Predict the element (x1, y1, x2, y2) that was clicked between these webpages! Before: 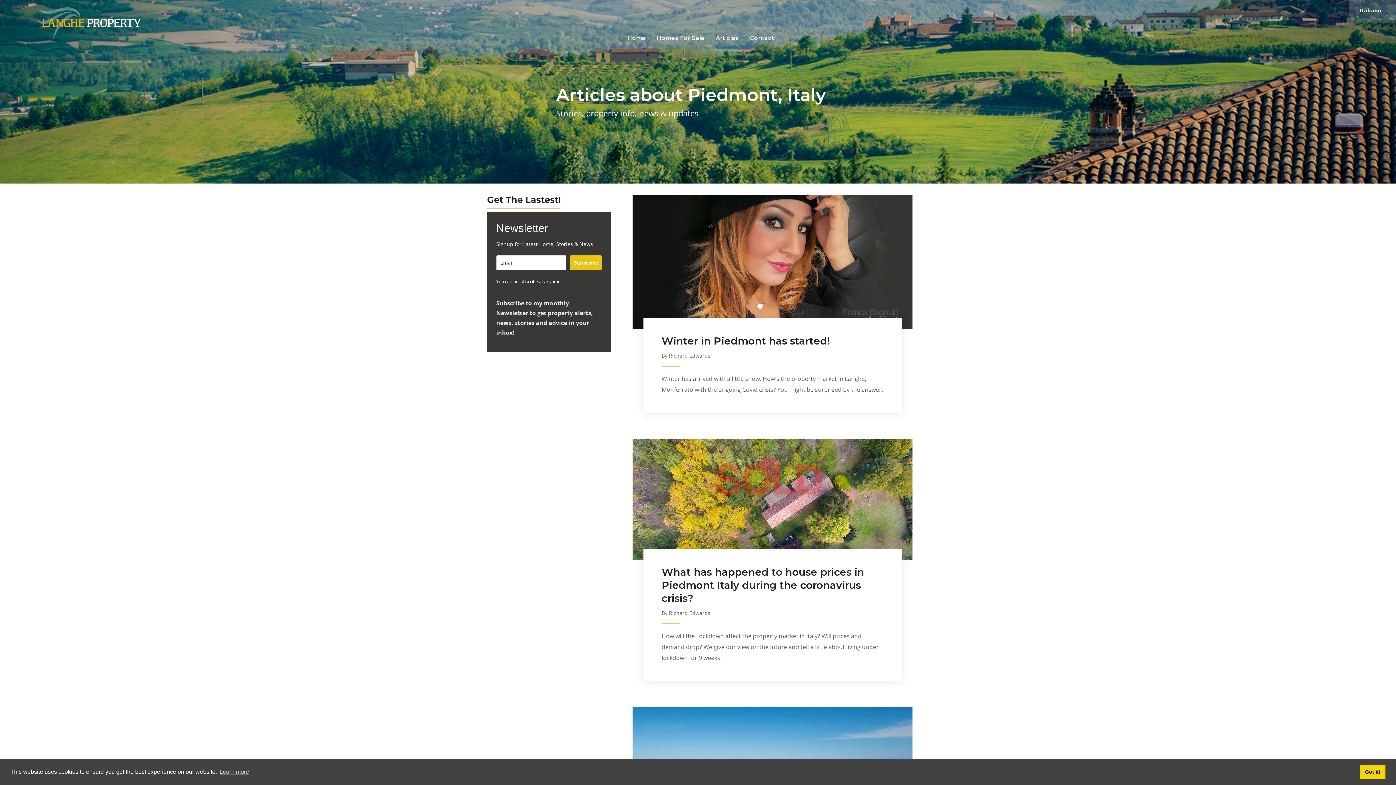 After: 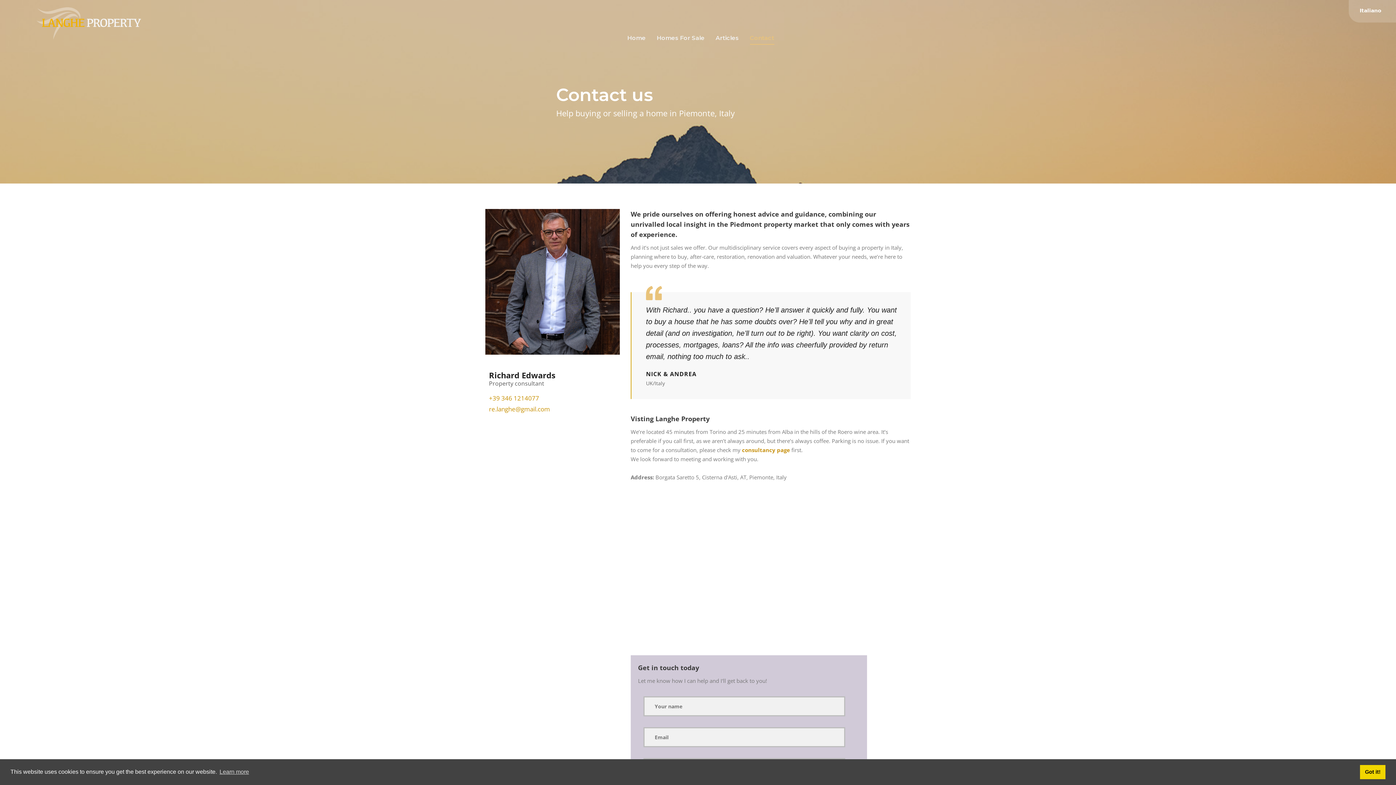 Action: bbox: (750, 27, 774, 48) label: Contact